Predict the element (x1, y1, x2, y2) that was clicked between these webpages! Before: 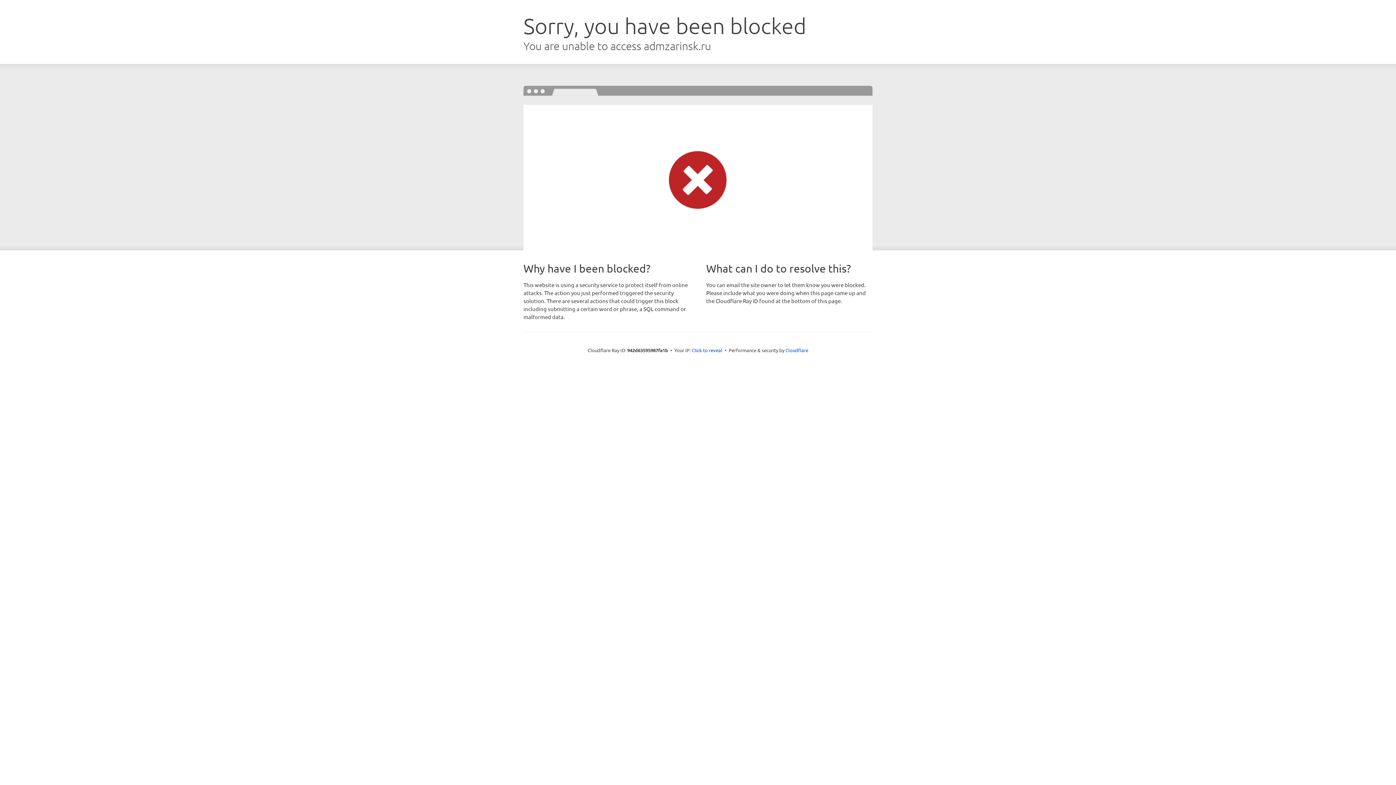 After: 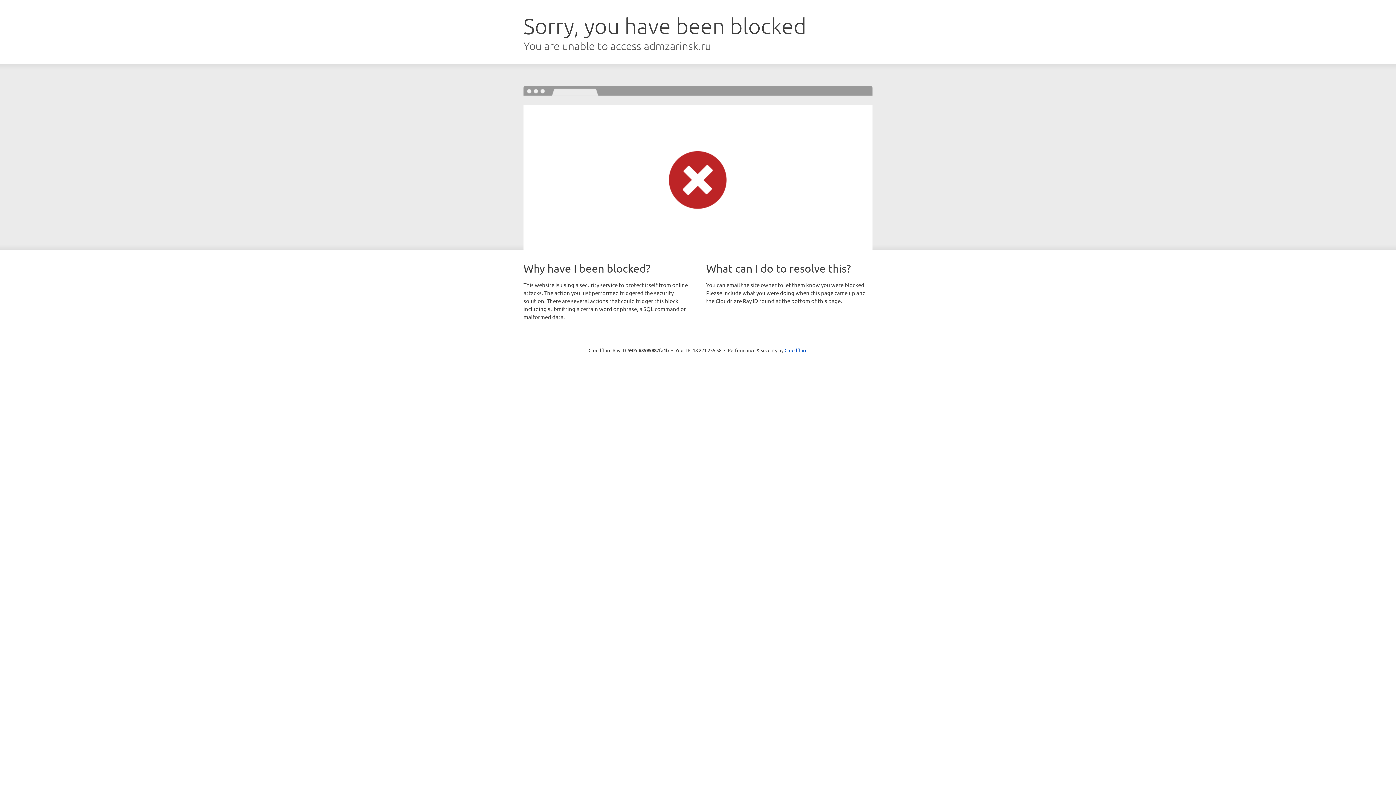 Action: label: Click to reveal bbox: (692, 346, 722, 353)